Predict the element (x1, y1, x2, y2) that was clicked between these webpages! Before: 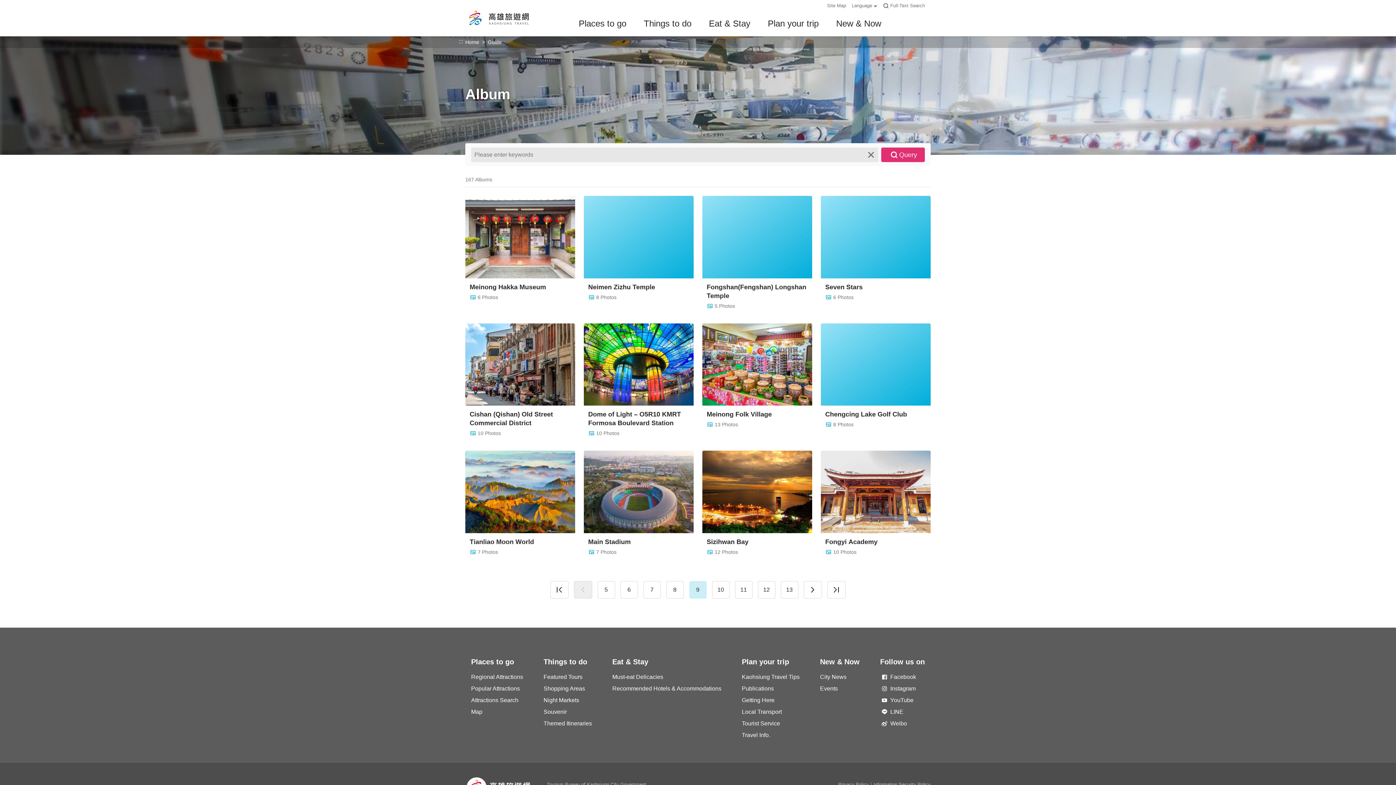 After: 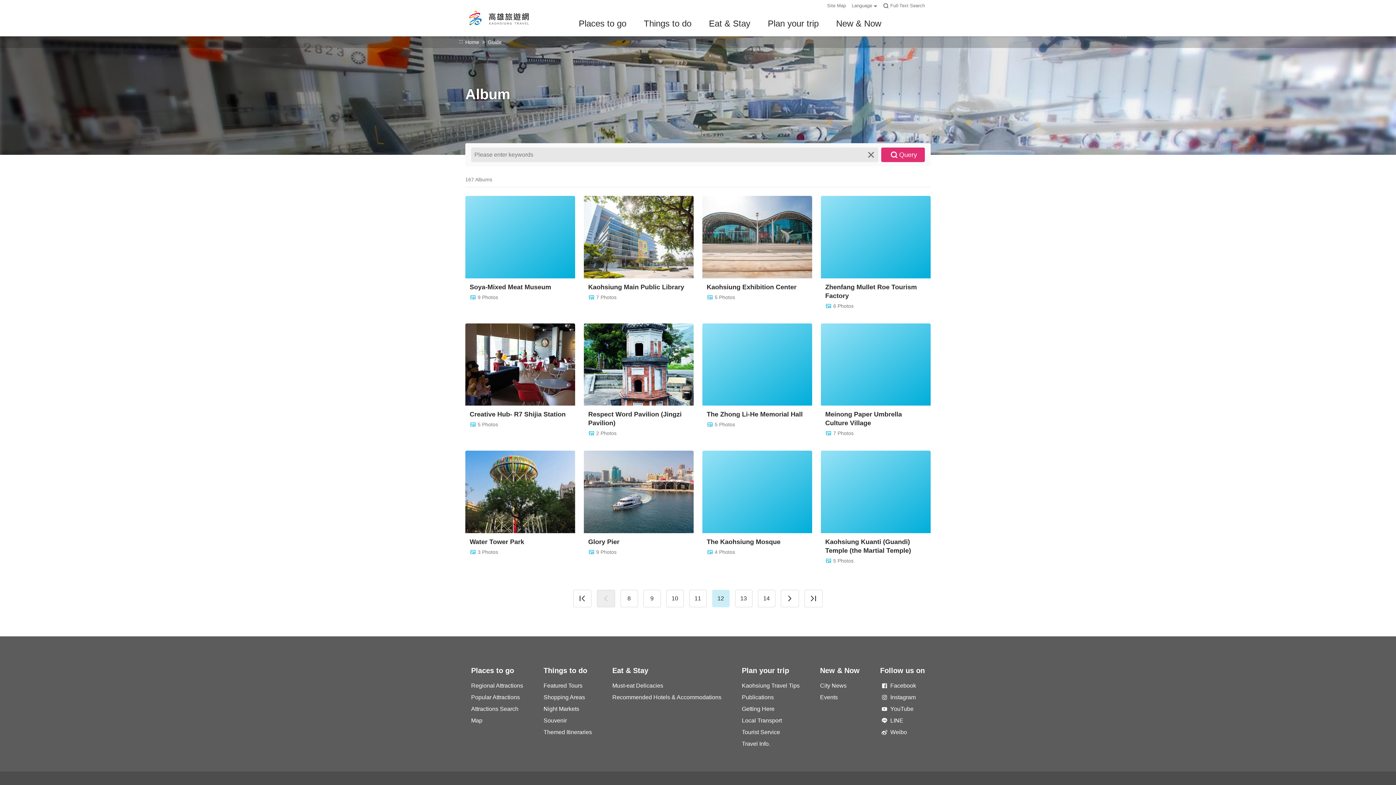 Action: bbox: (758, 581, 775, 598) label: 12